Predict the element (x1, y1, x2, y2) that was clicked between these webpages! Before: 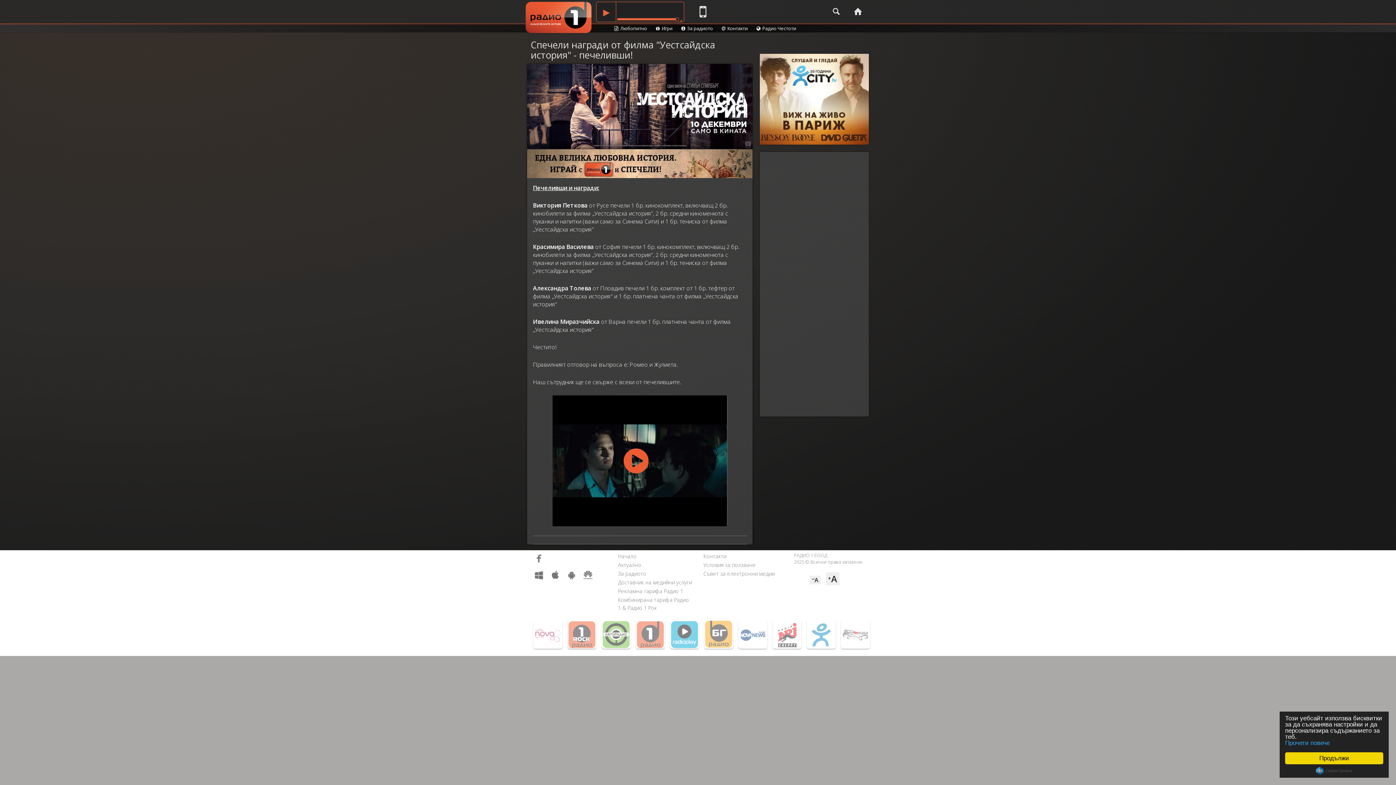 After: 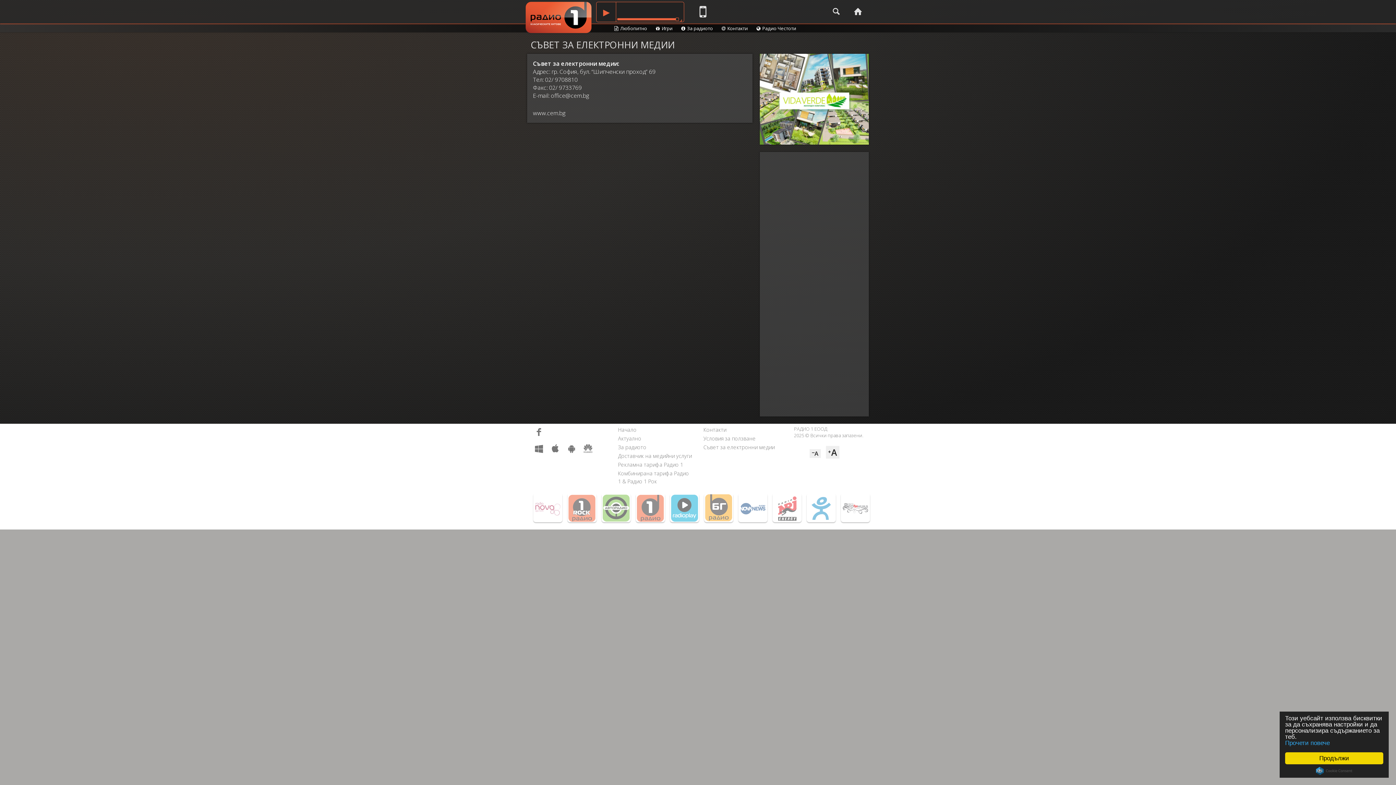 Action: label: Съвет за електронни медии bbox: (703, 570, 774, 577)